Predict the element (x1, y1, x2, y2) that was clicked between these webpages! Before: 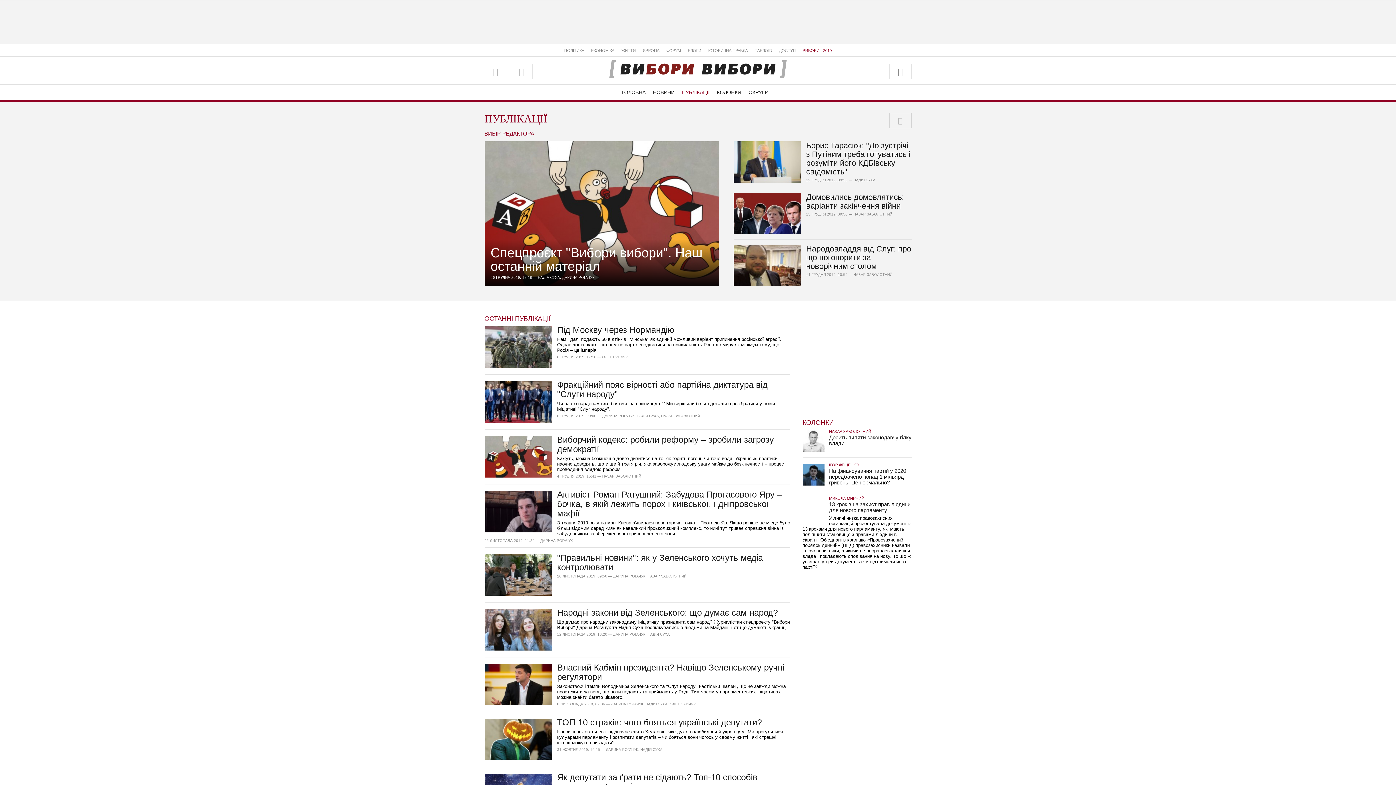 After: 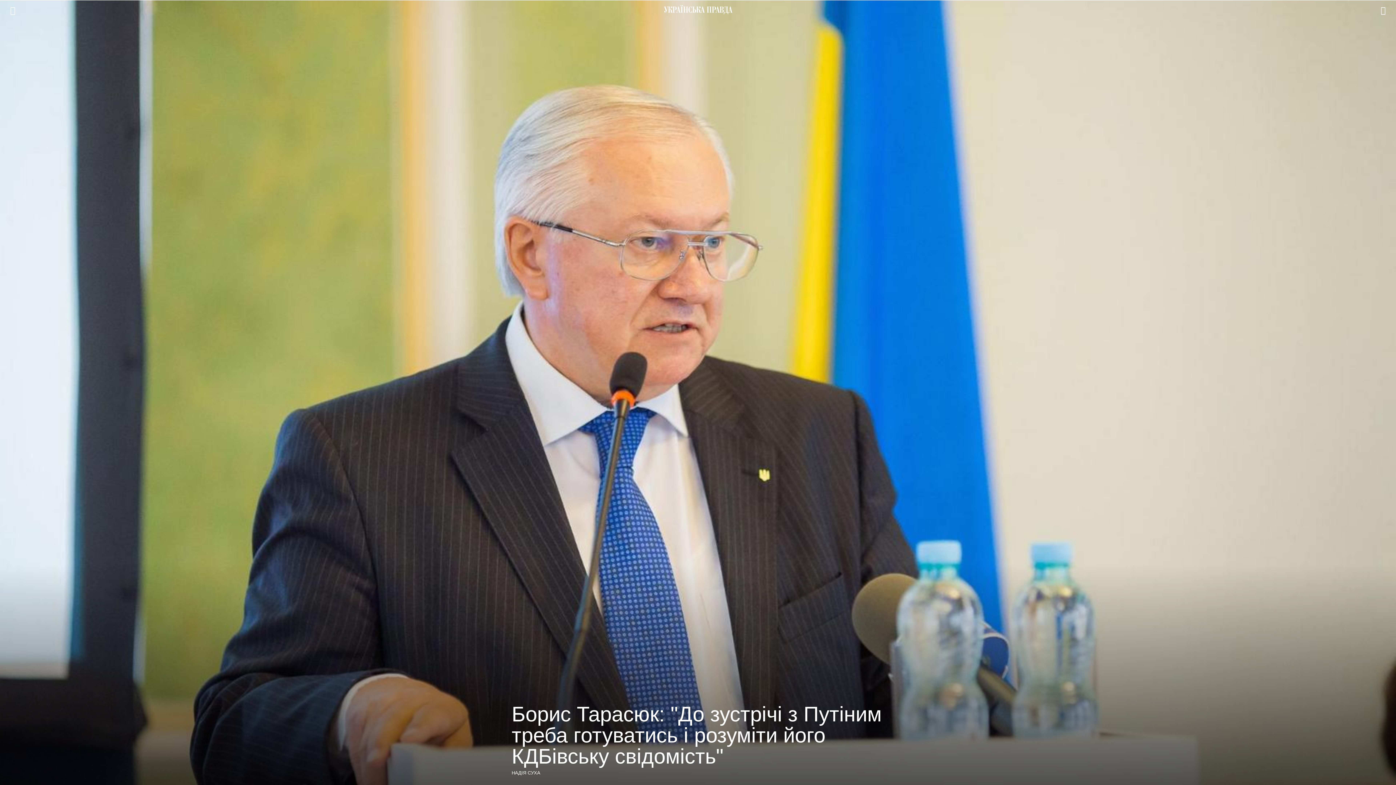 Action: label: Борис Тарасюк: "До зустрічі з Путіним треба готуватись і розуміти його КДБівську свідомість" bbox: (806, 141, 910, 176)